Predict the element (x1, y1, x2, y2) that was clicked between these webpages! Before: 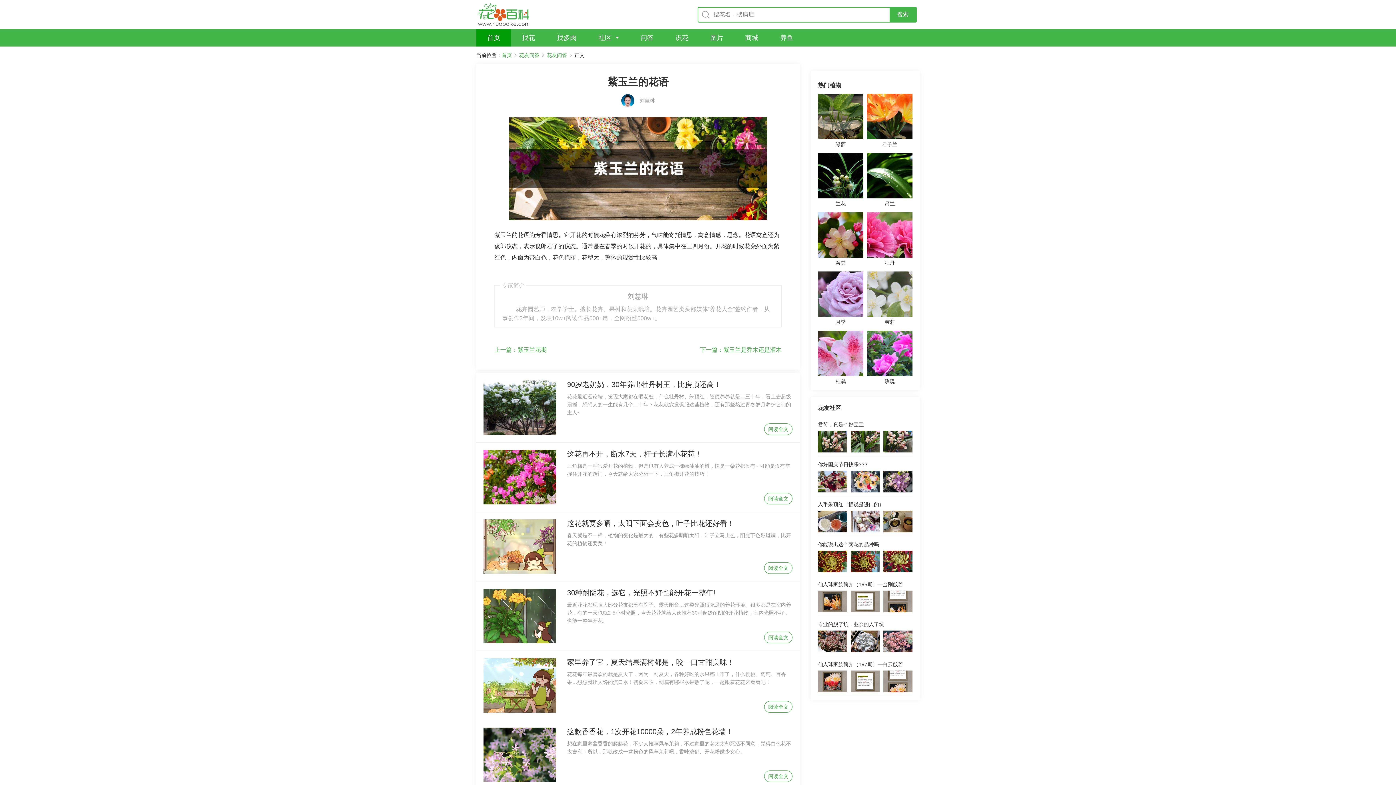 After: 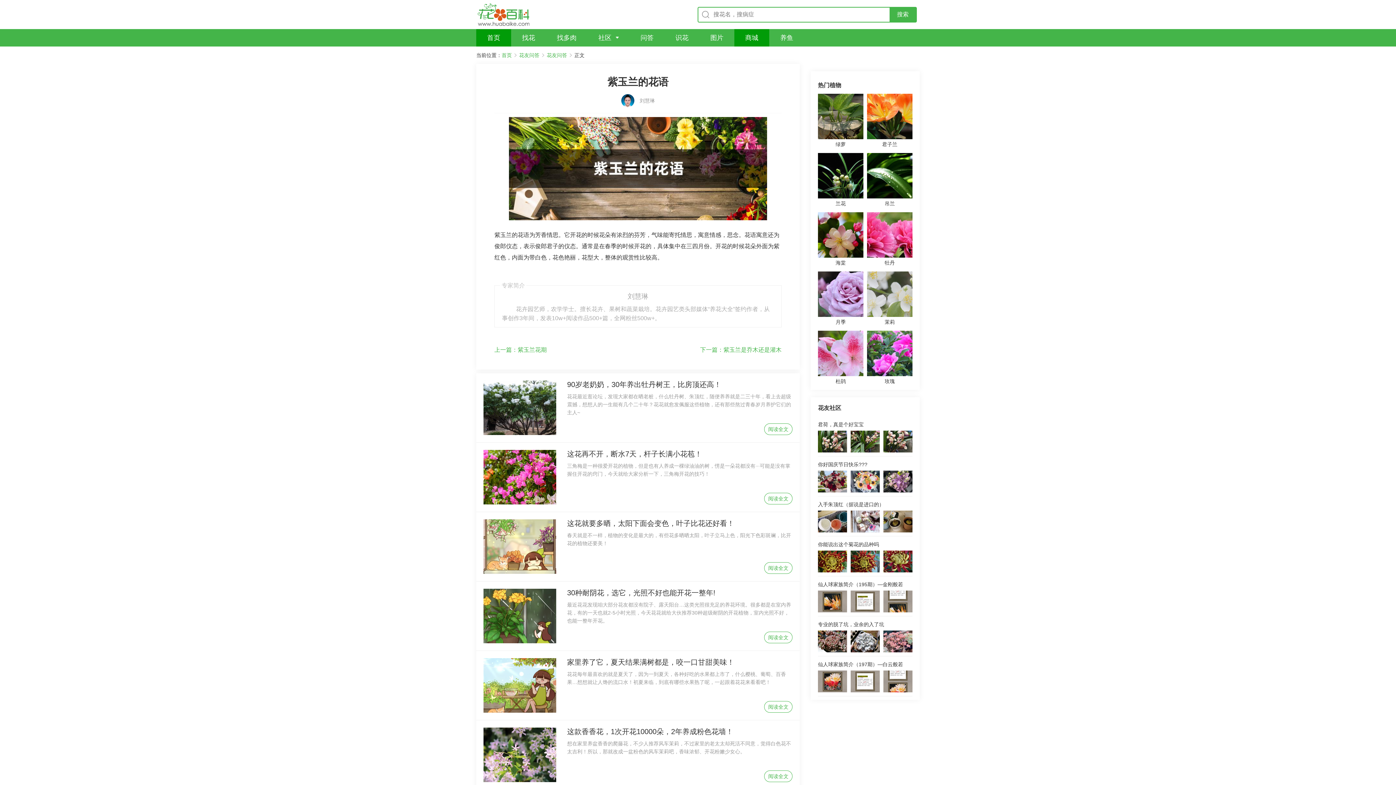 Action: label: 商城 bbox: (745, 29, 758, 46)